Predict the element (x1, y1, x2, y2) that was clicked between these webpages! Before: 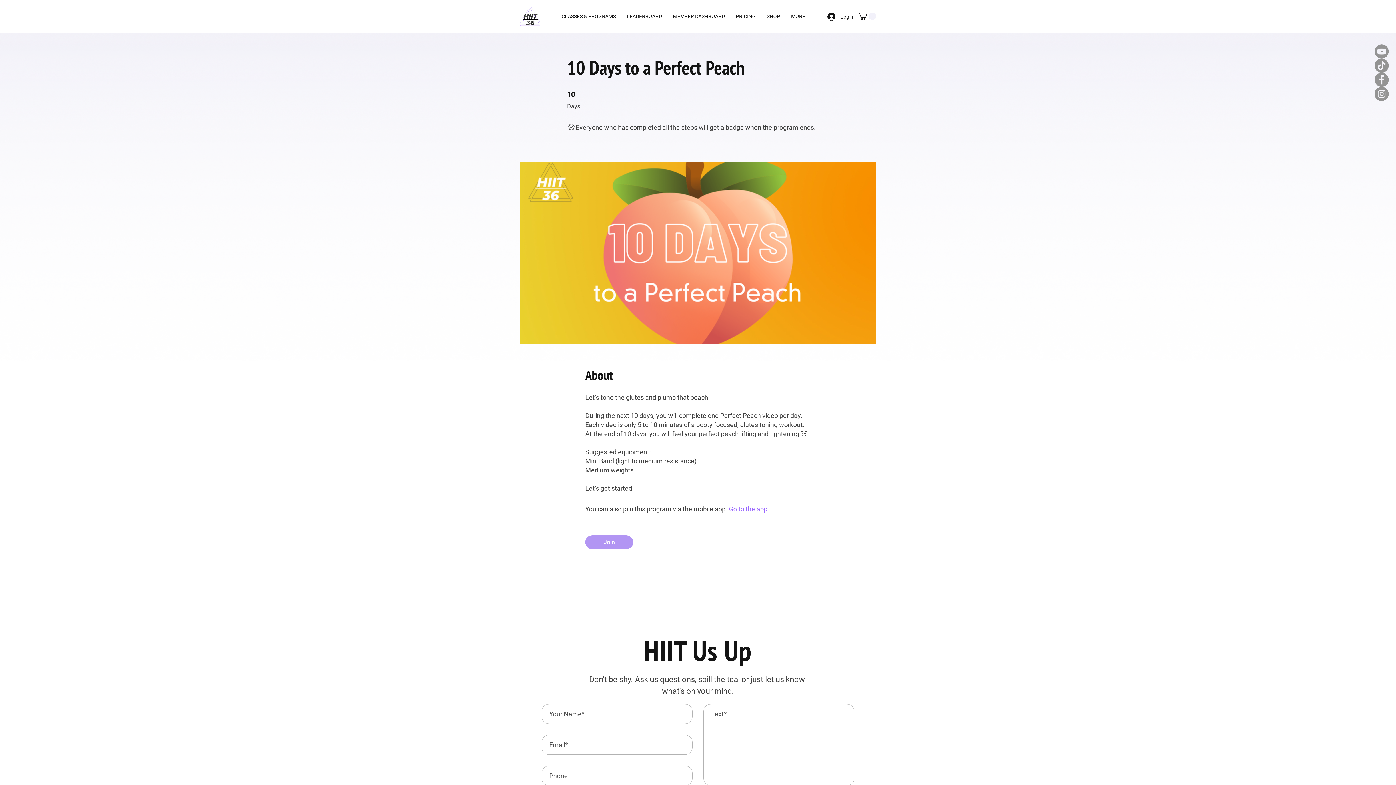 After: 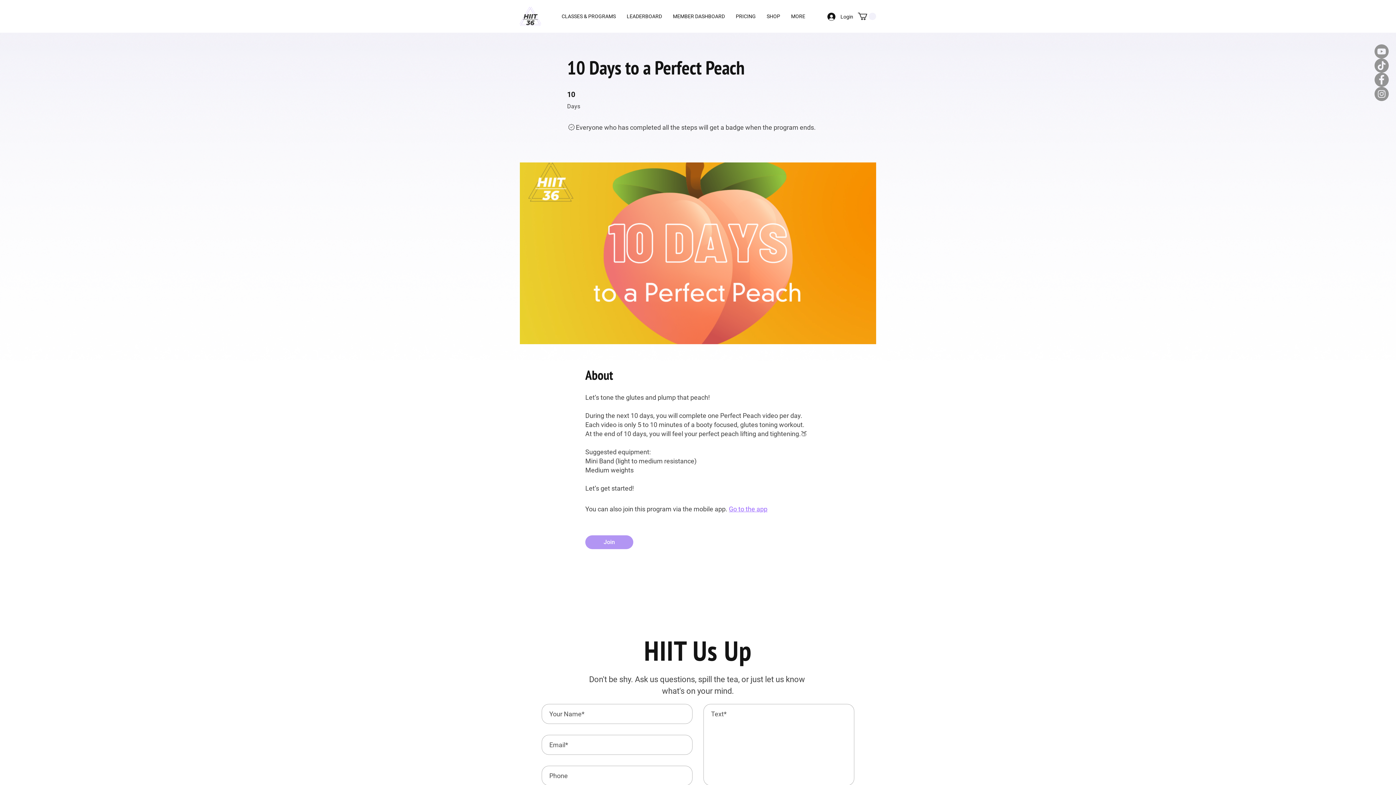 Action: bbox: (858, 12, 876, 20)